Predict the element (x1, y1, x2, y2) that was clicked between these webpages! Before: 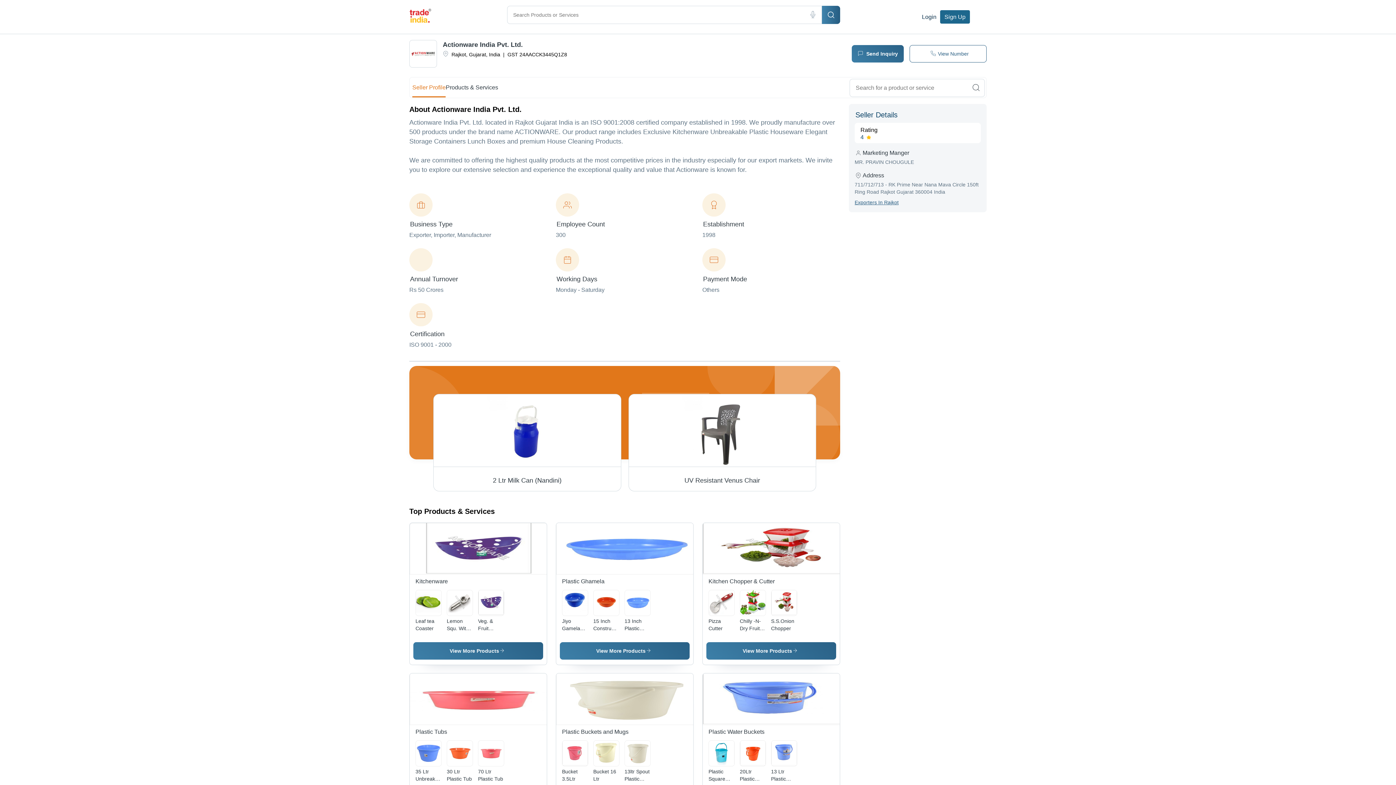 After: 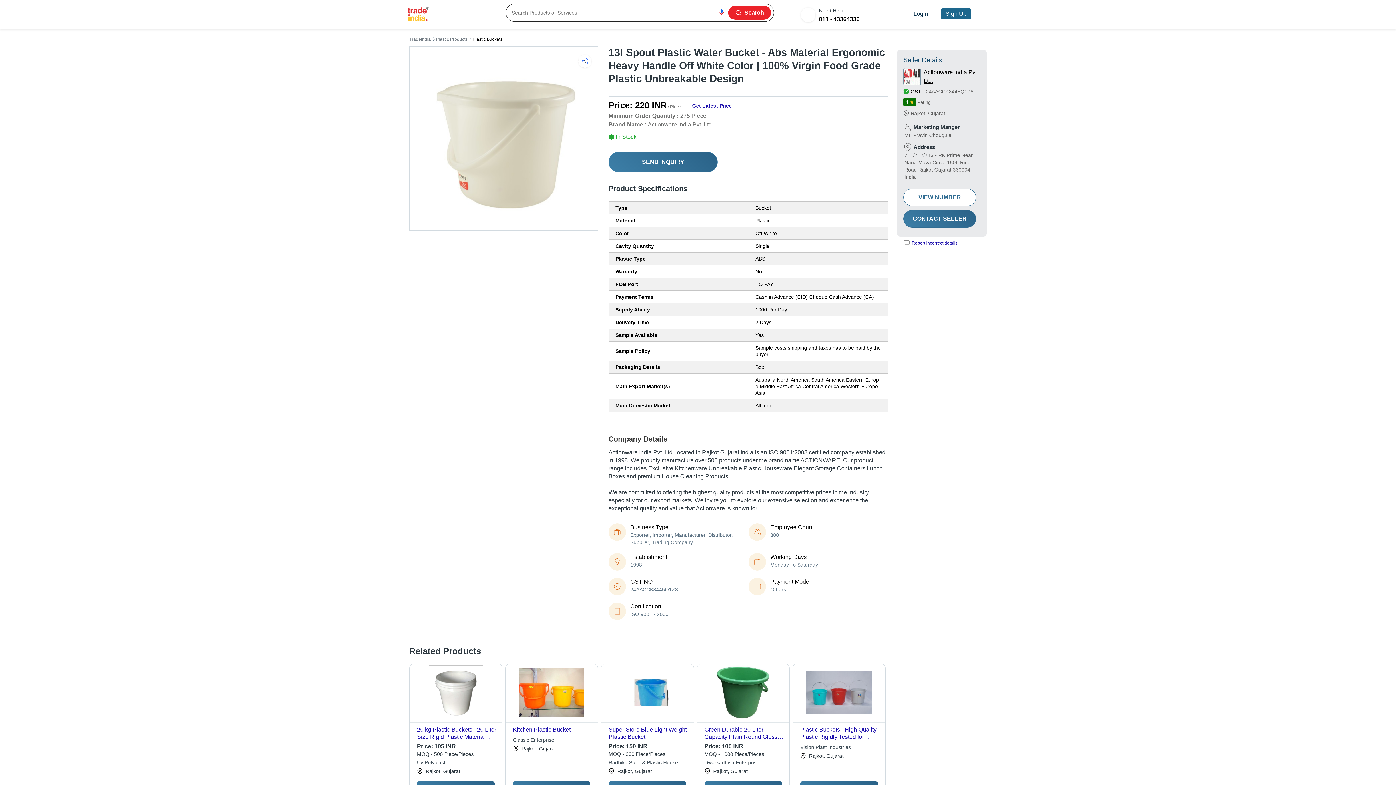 Action: label: 13ltr Spout Plastic Water Buckets bbox: (624, 768, 650, 782)